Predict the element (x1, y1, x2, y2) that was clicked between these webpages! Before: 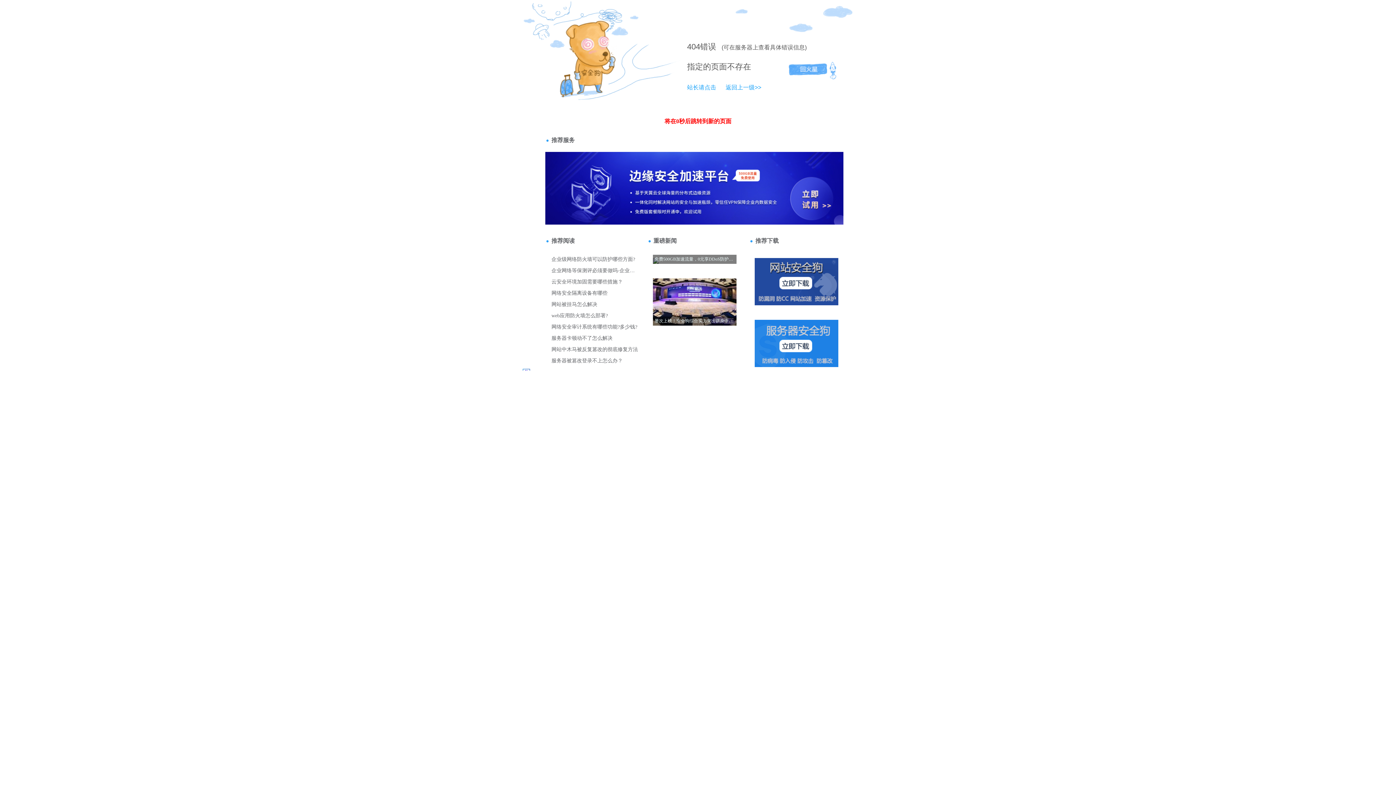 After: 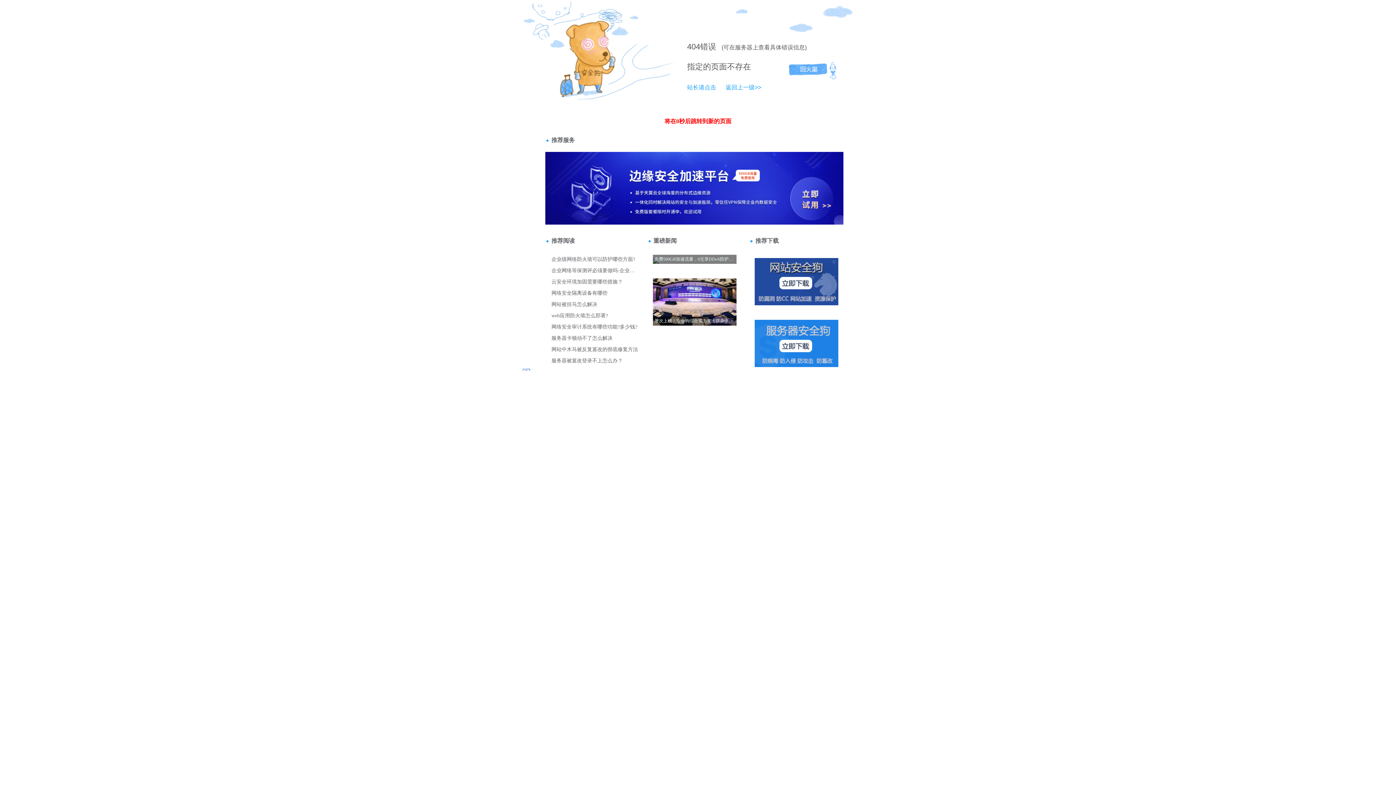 Action: label: 404 bbox: (687, 42, 700, 51)